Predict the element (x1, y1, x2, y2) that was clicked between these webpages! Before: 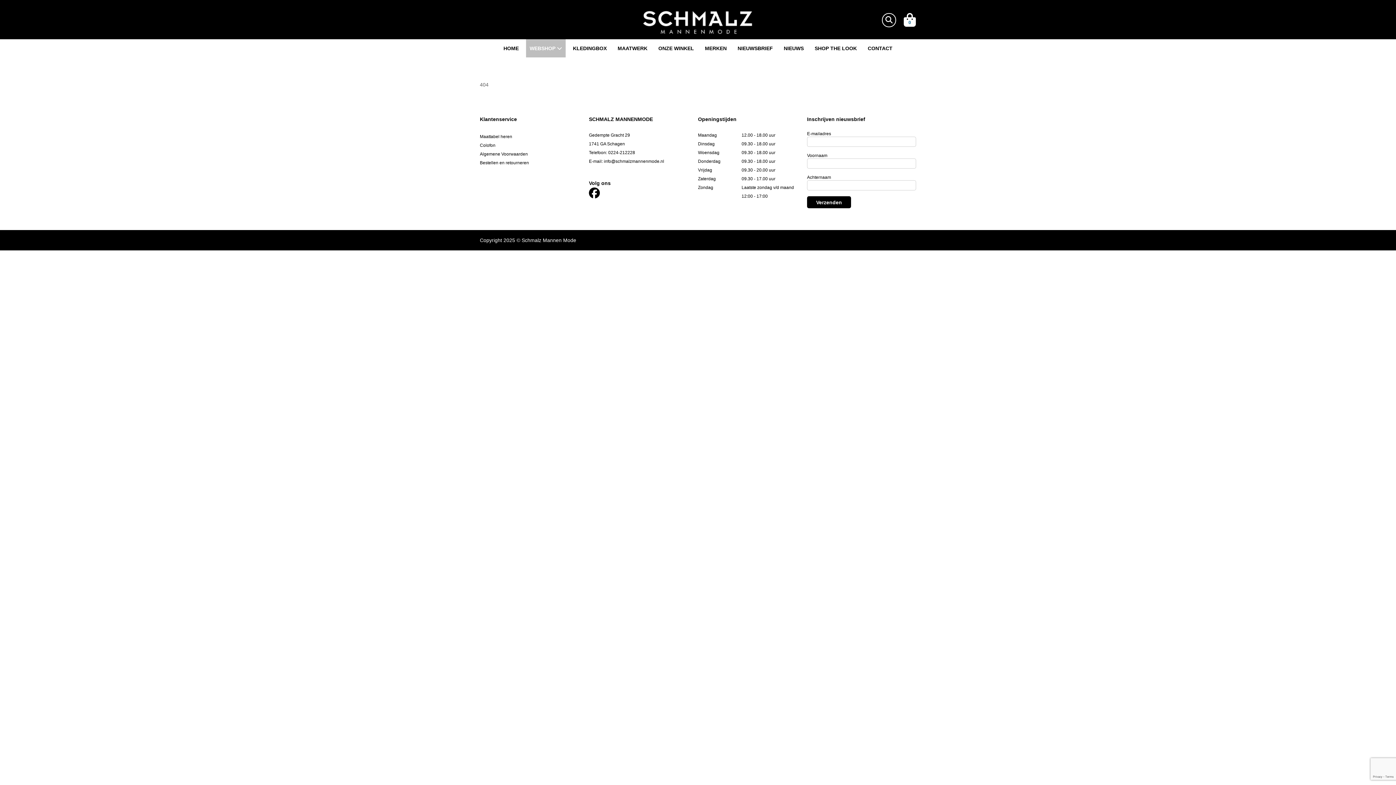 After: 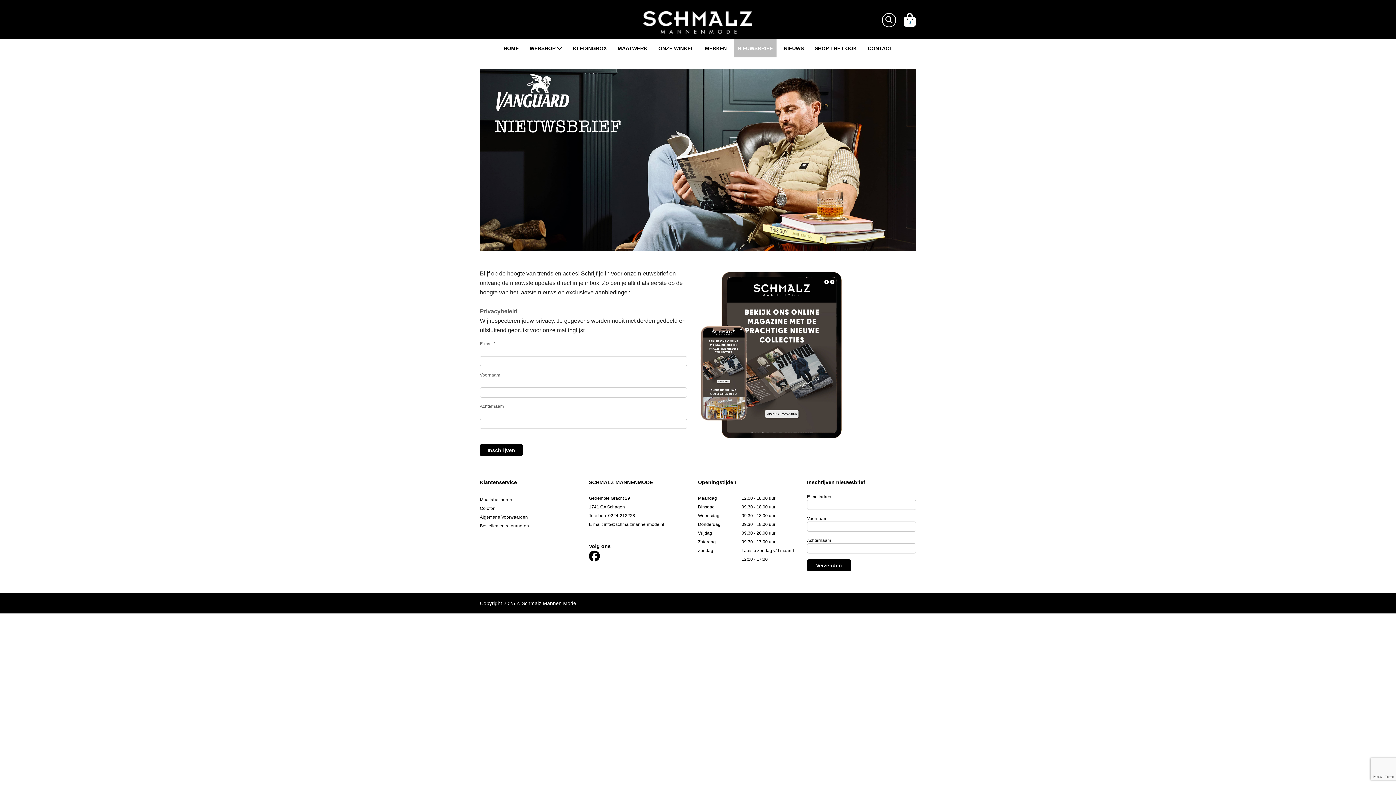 Action: bbox: (734, 39, 776, 57) label: NIEUWSBRIEF